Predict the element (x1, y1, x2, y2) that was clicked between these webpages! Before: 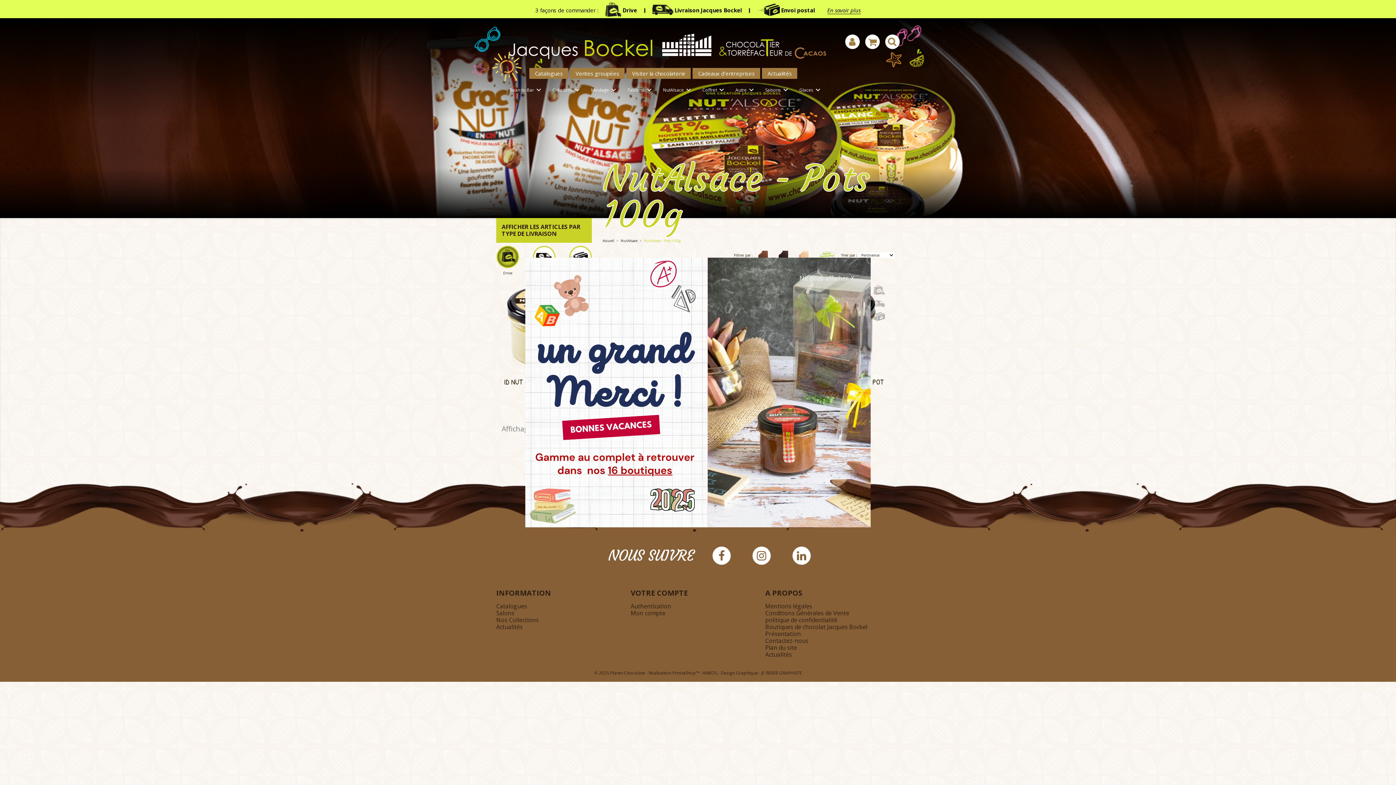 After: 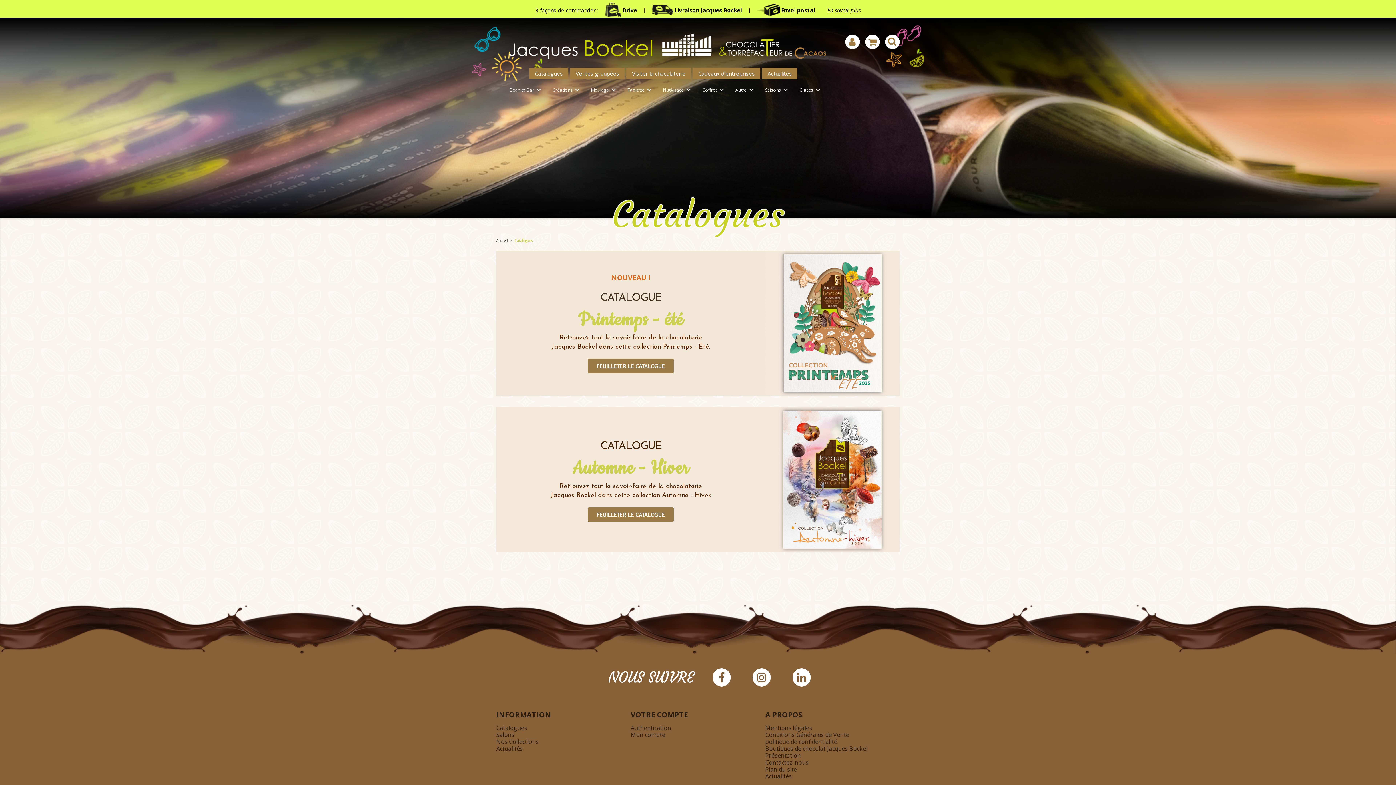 Action: bbox: (496, 602, 527, 610) label: Catalogues